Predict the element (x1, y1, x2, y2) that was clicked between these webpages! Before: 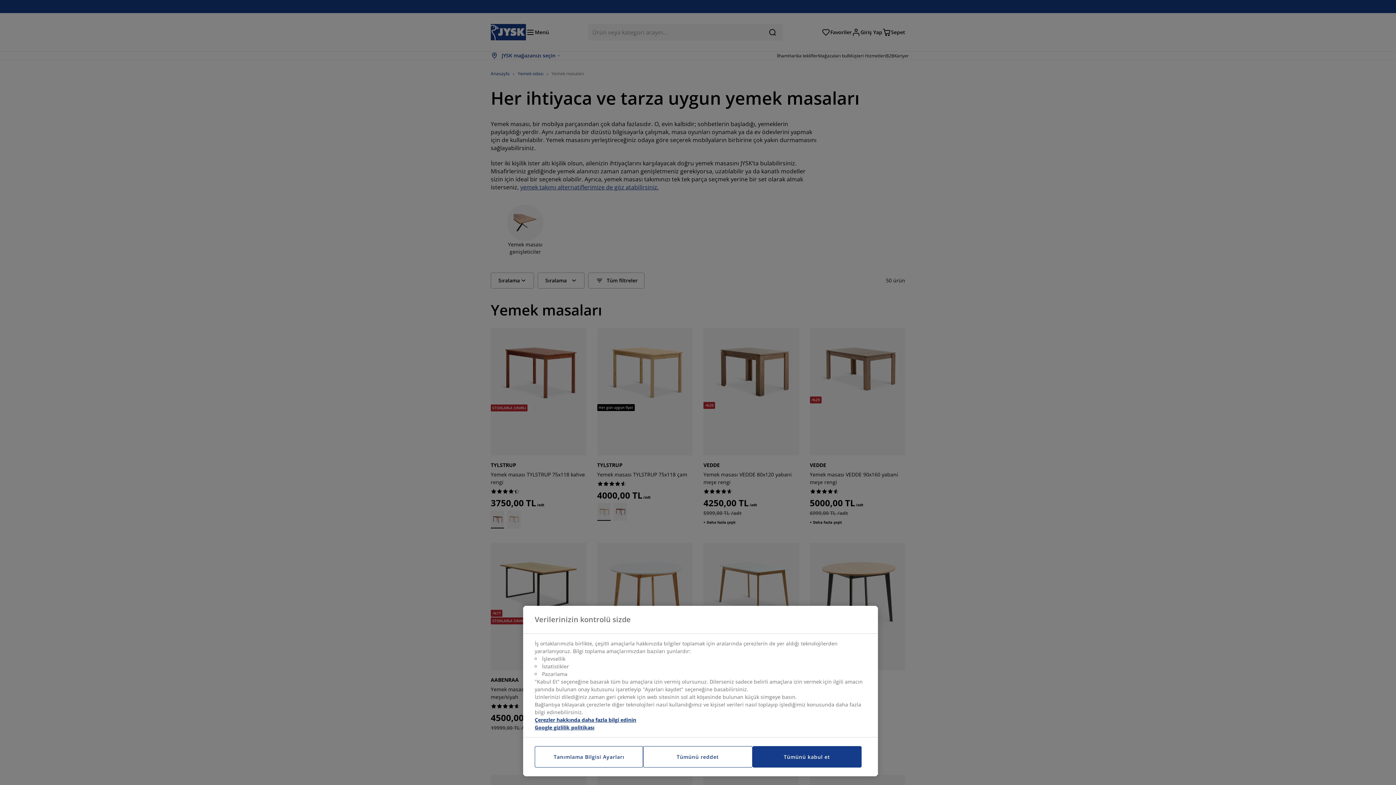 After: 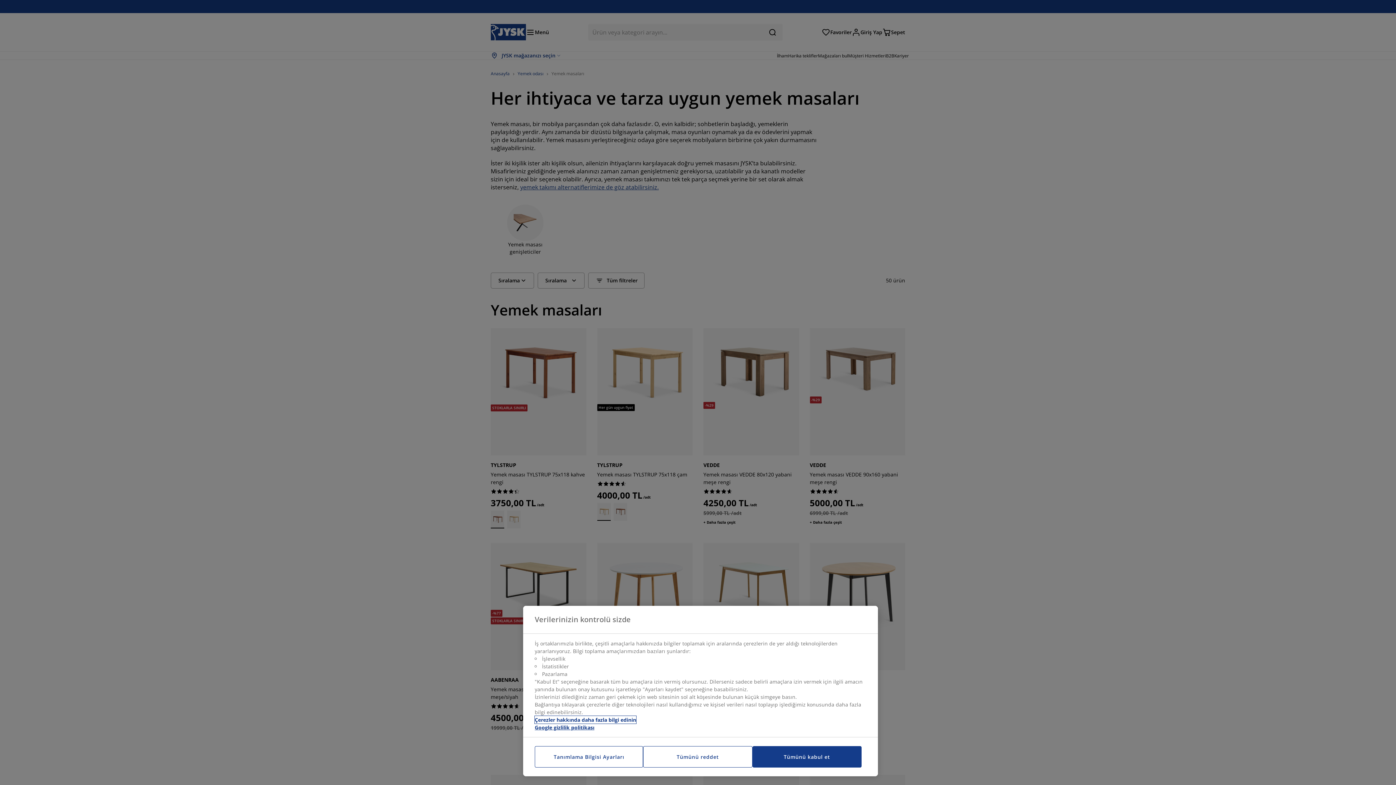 Action: label: Gizliliğiniz hakkında daha fazla bilgi, yeni bir pencerede açılır bbox: (534, 716, 636, 724)